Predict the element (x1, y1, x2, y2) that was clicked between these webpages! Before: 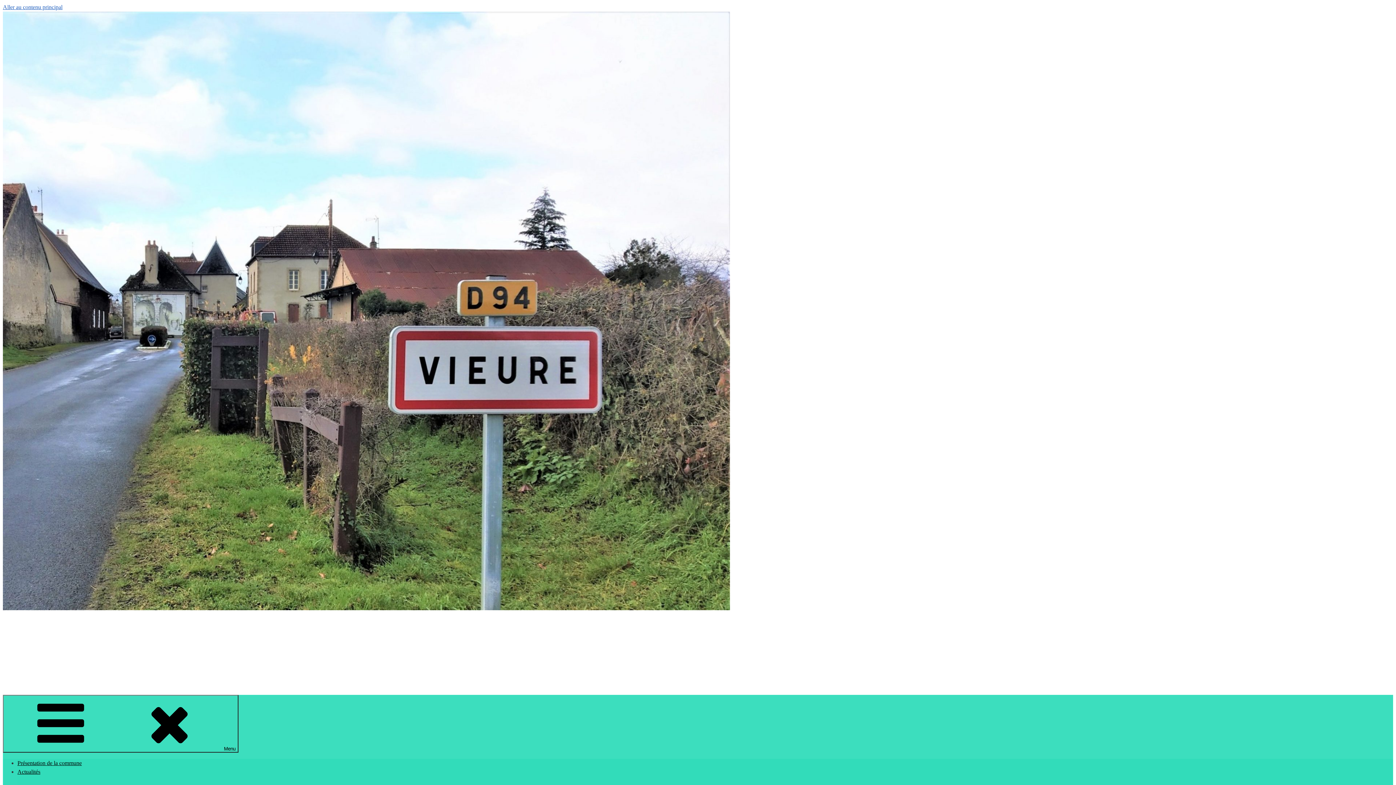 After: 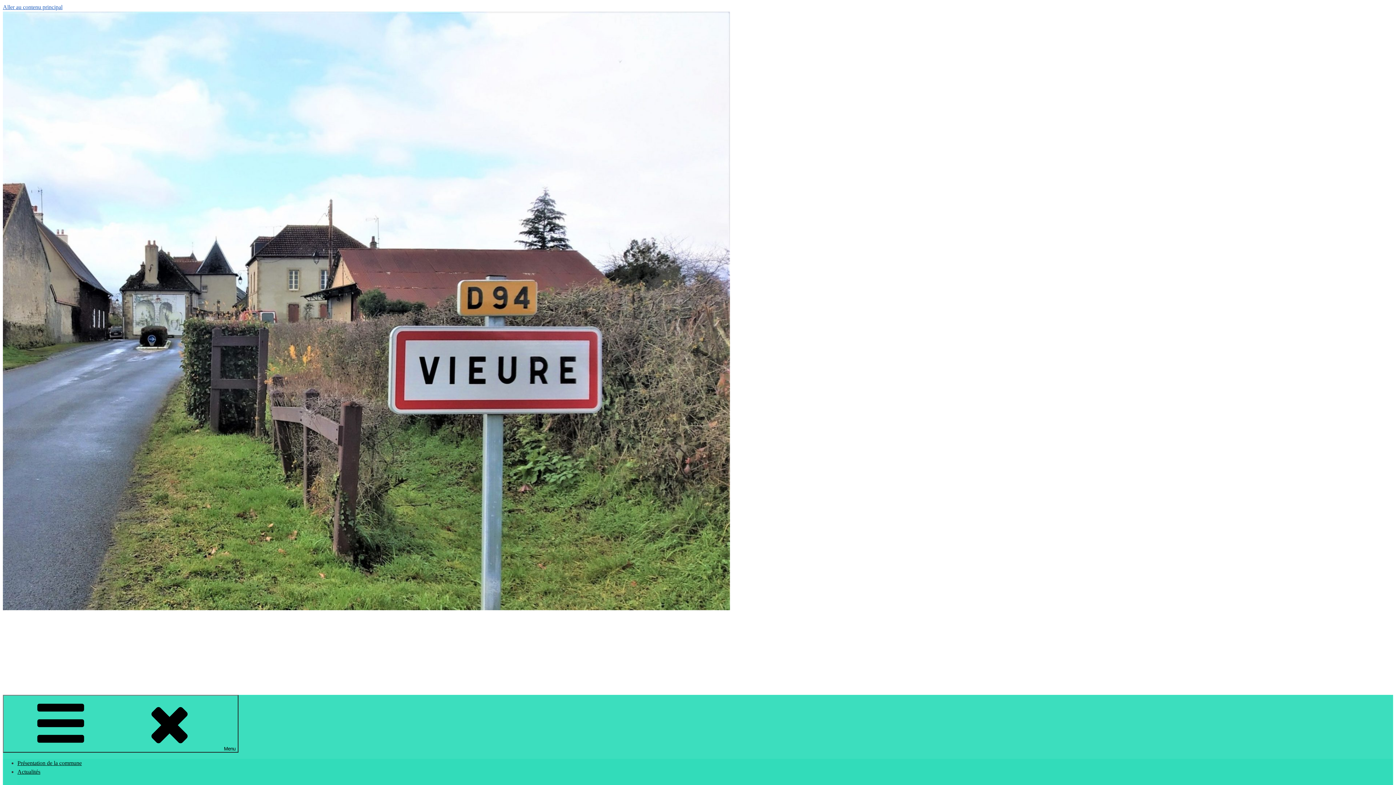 Action: label: Présentation de la commune bbox: (17, 760, 81, 766)